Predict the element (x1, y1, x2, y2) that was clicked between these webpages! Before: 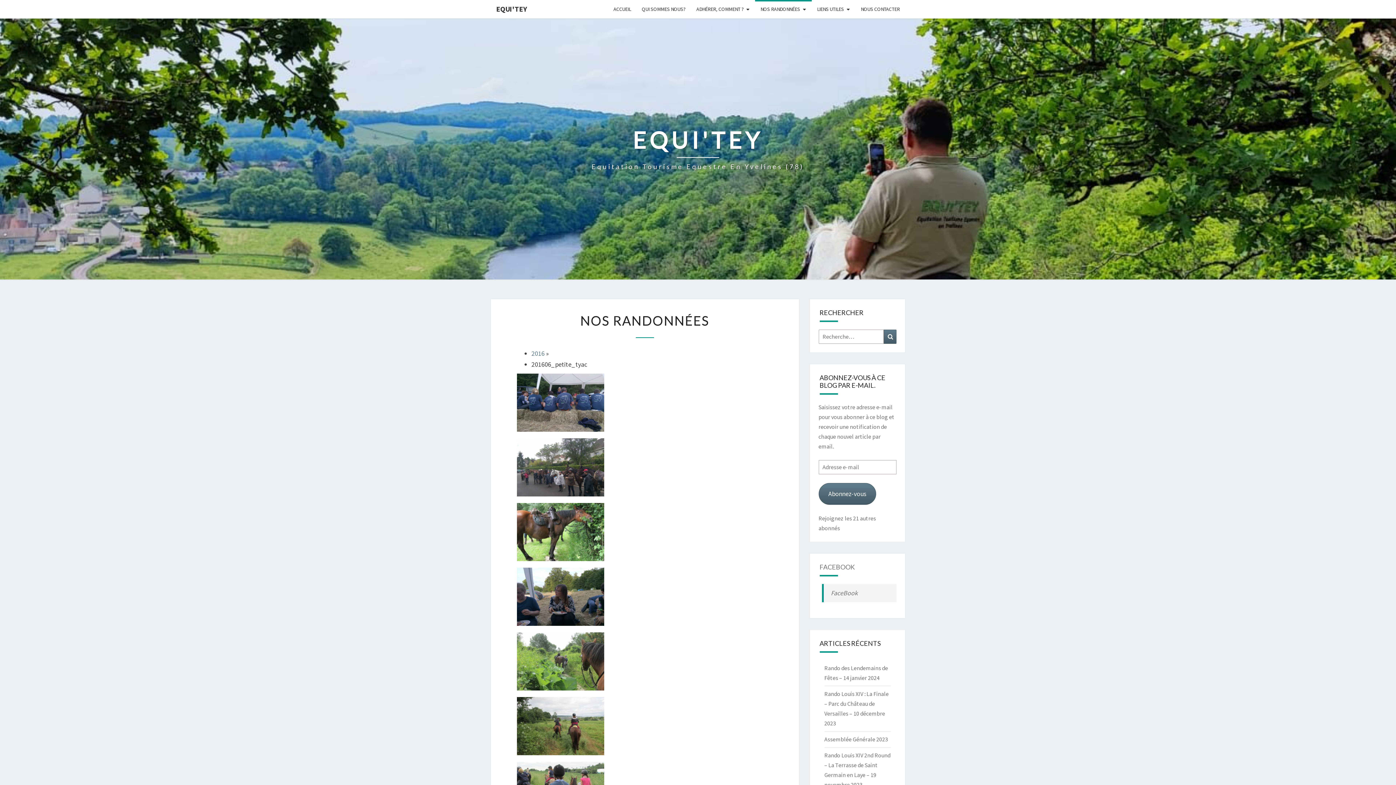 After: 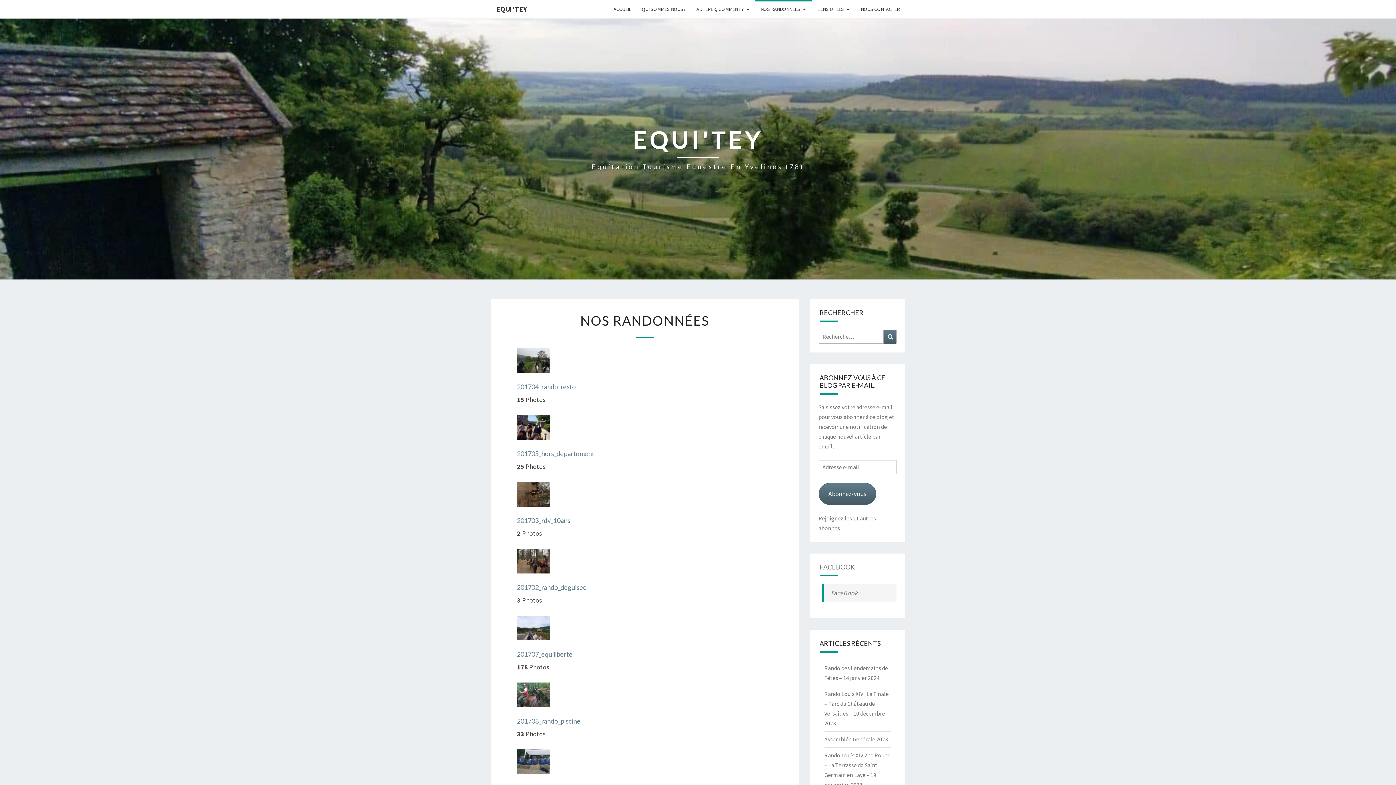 Action: bbox: (531, 349, 544, 357) label: 2016